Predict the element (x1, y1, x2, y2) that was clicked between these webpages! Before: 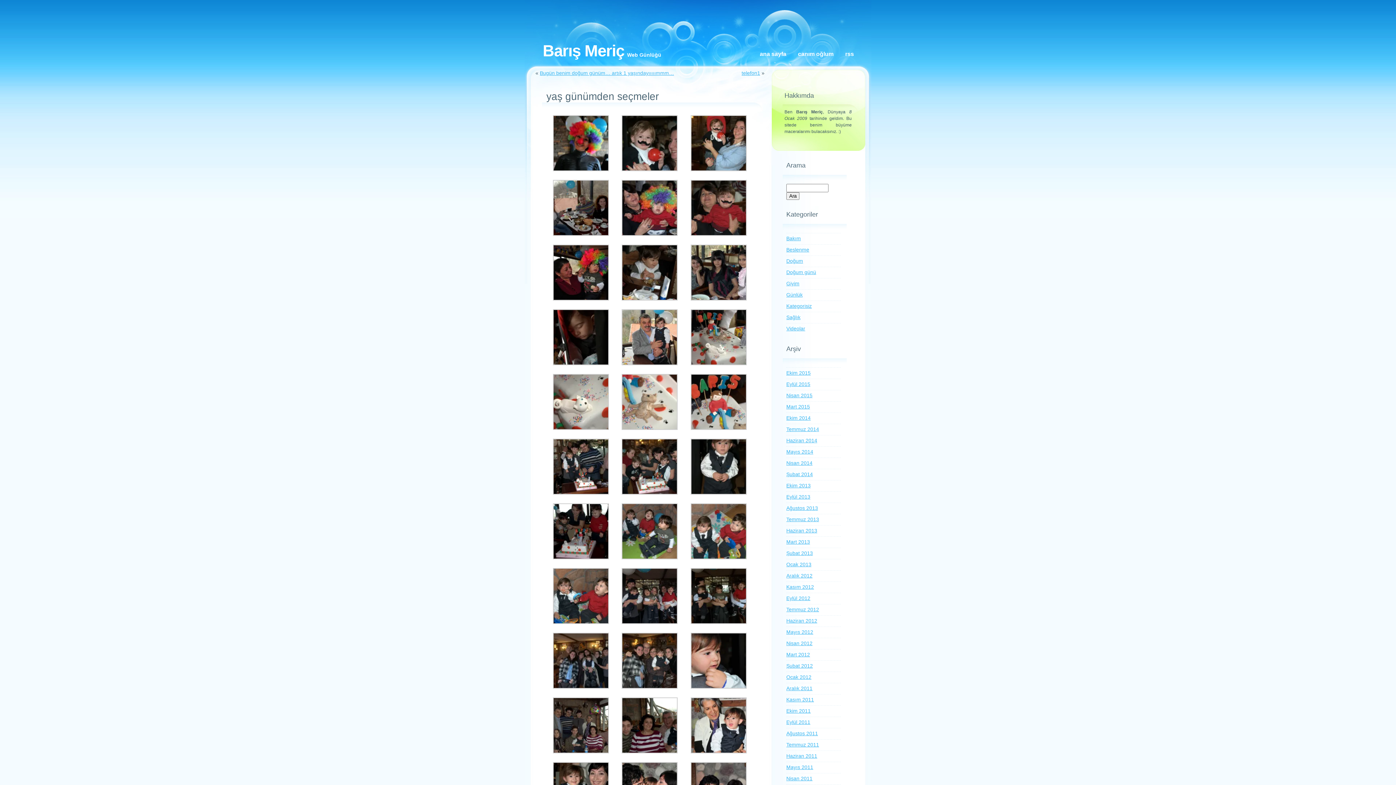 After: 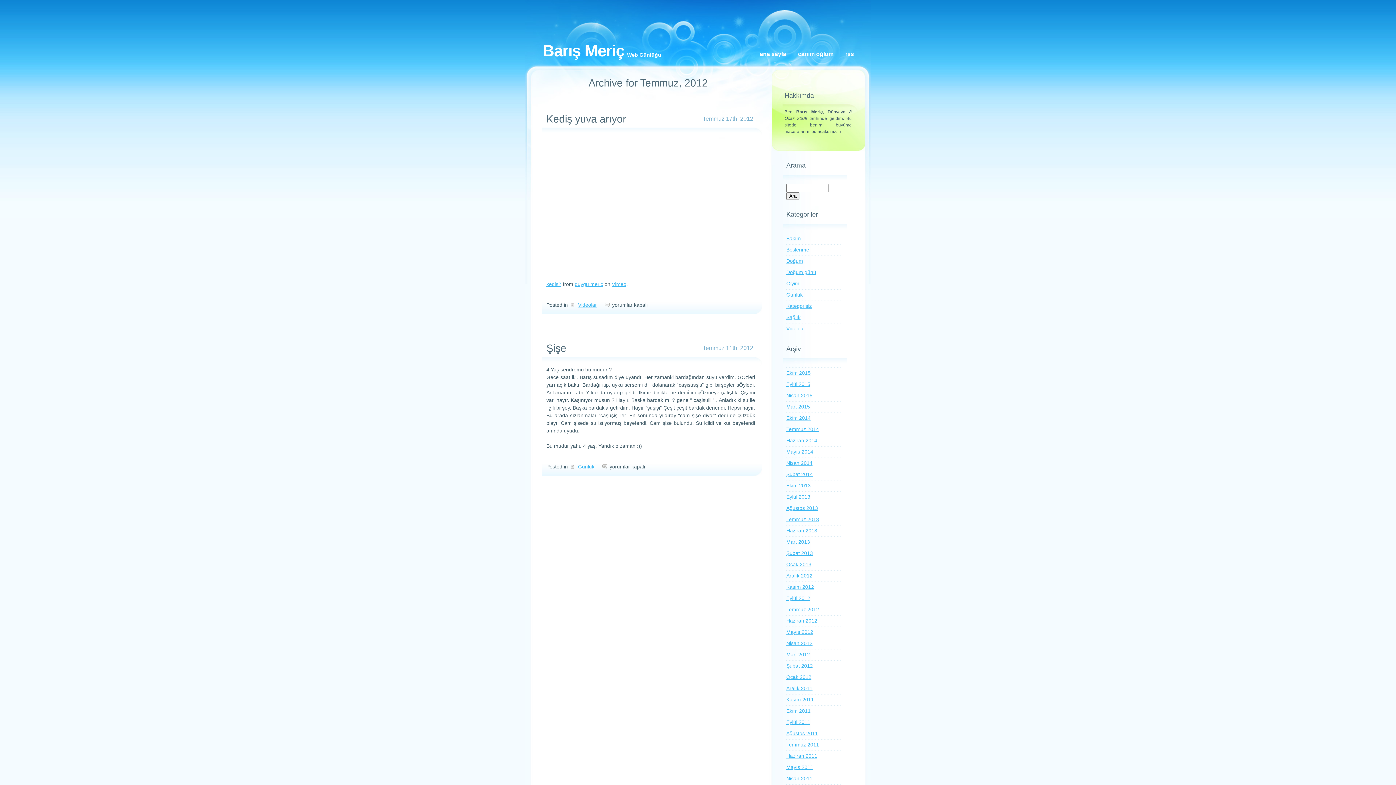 Action: label: Temmuz 2012 bbox: (786, 606, 819, 612)